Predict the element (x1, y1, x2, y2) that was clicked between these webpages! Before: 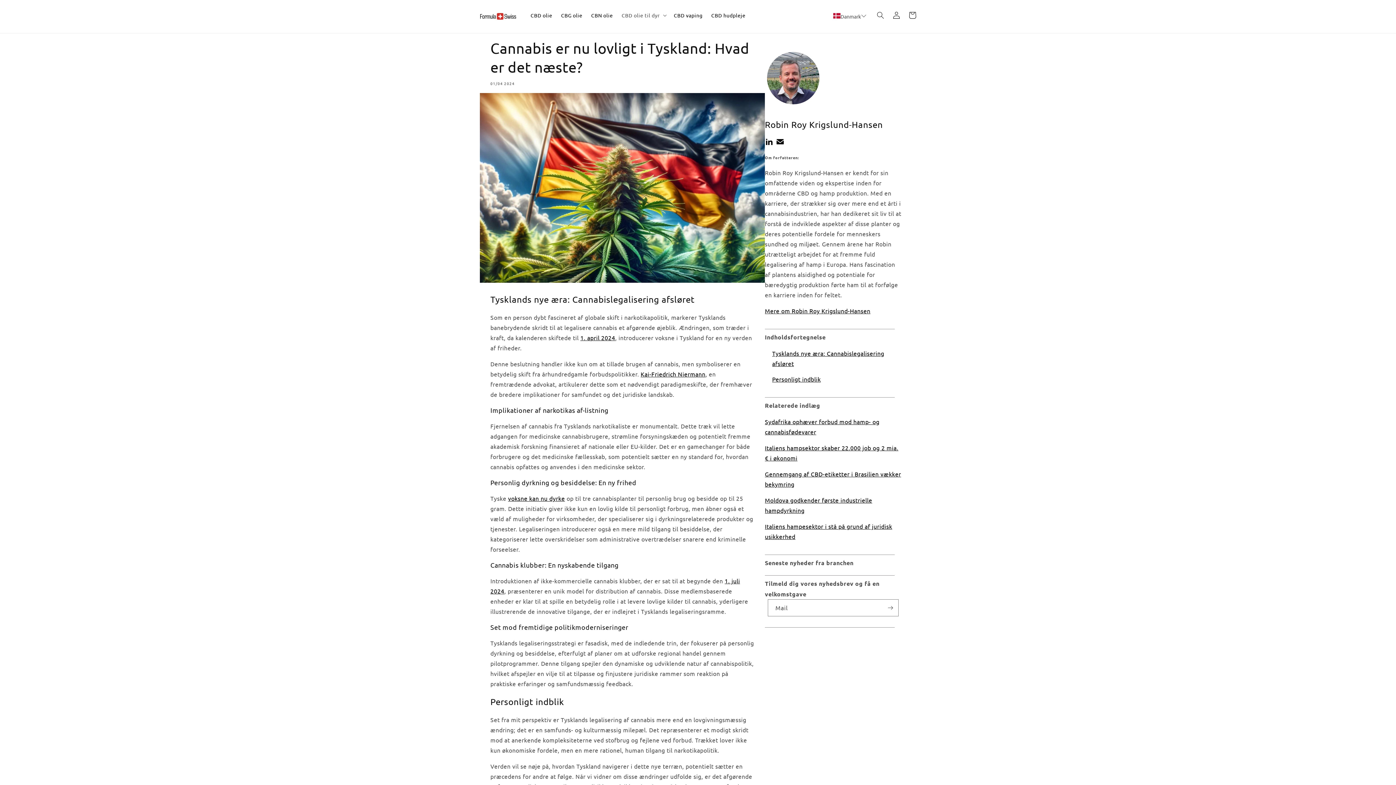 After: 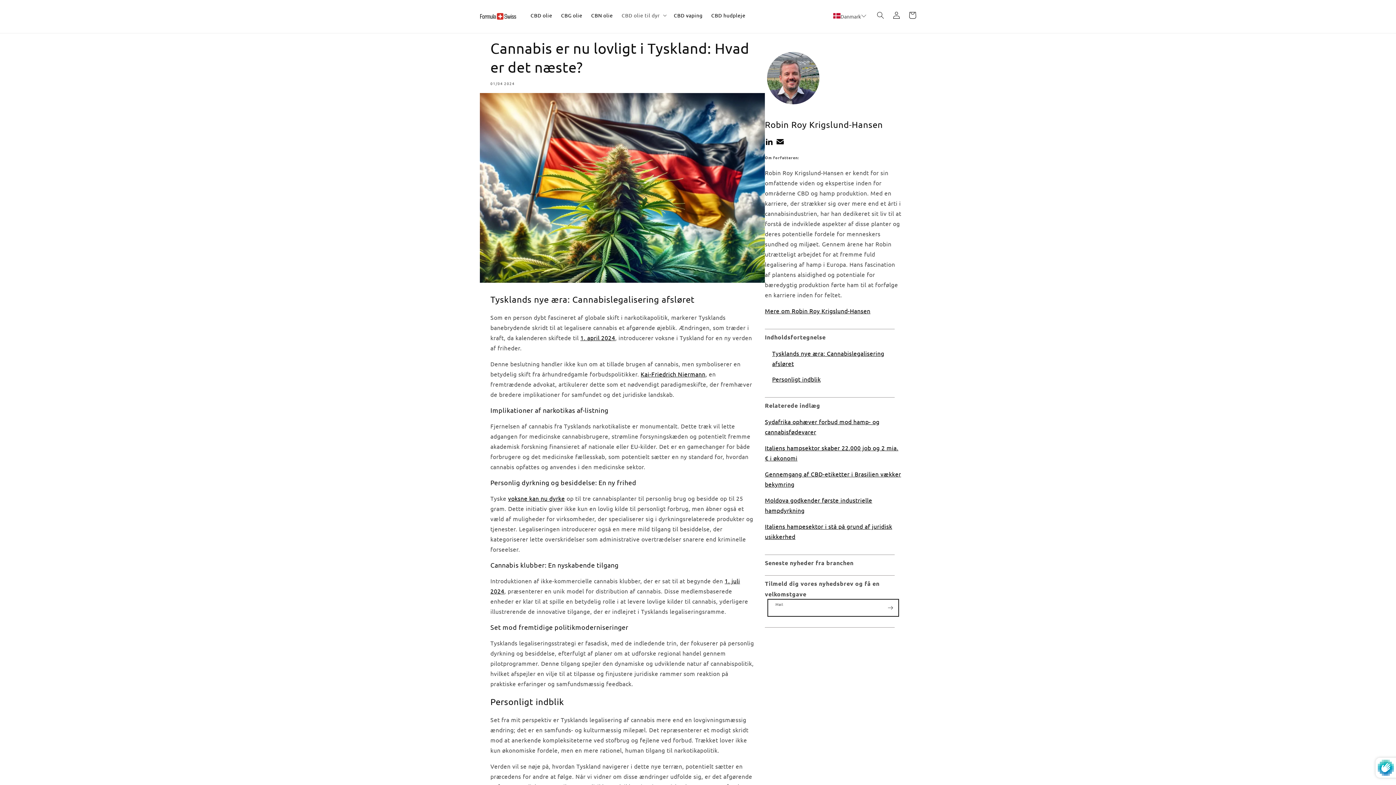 Action: bbox: (882, 599, 898, 616) label: Abonner